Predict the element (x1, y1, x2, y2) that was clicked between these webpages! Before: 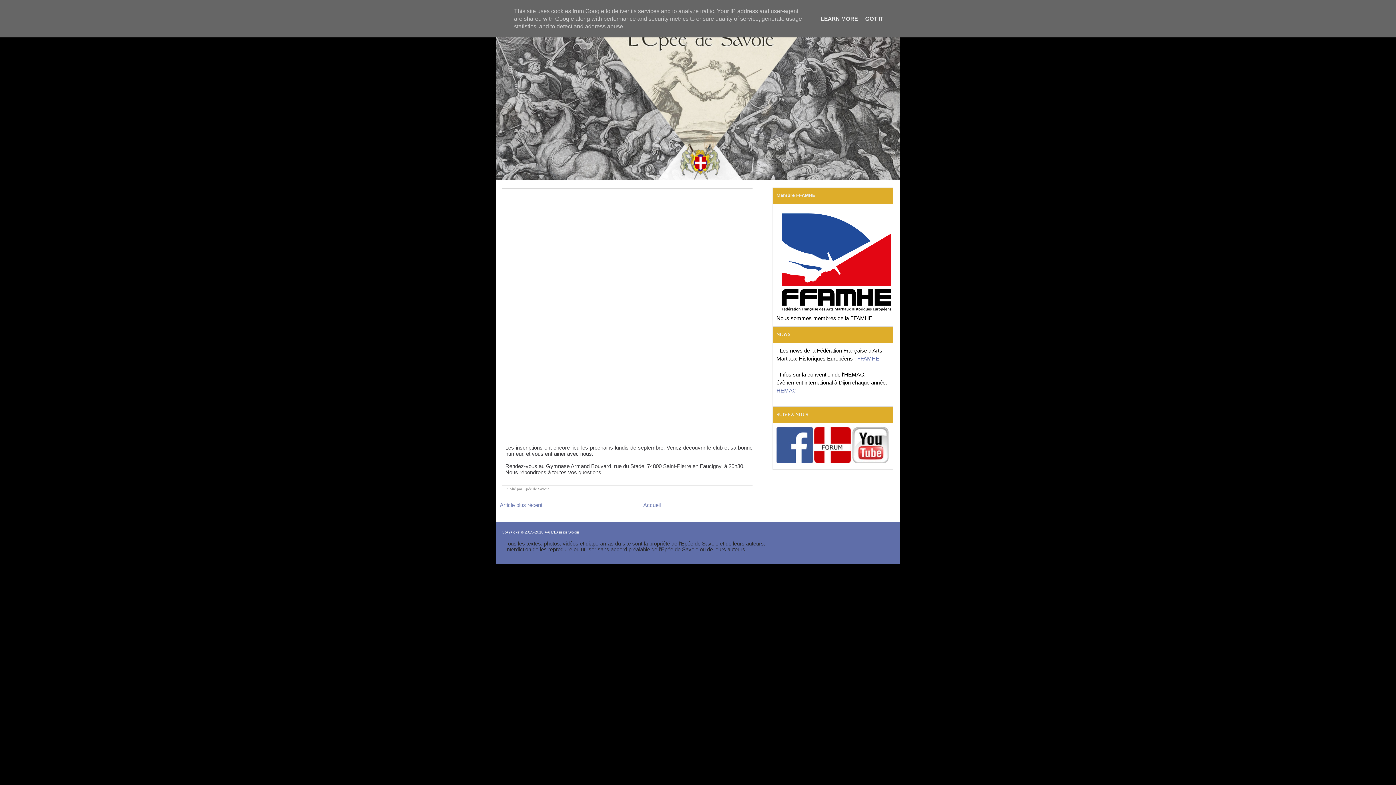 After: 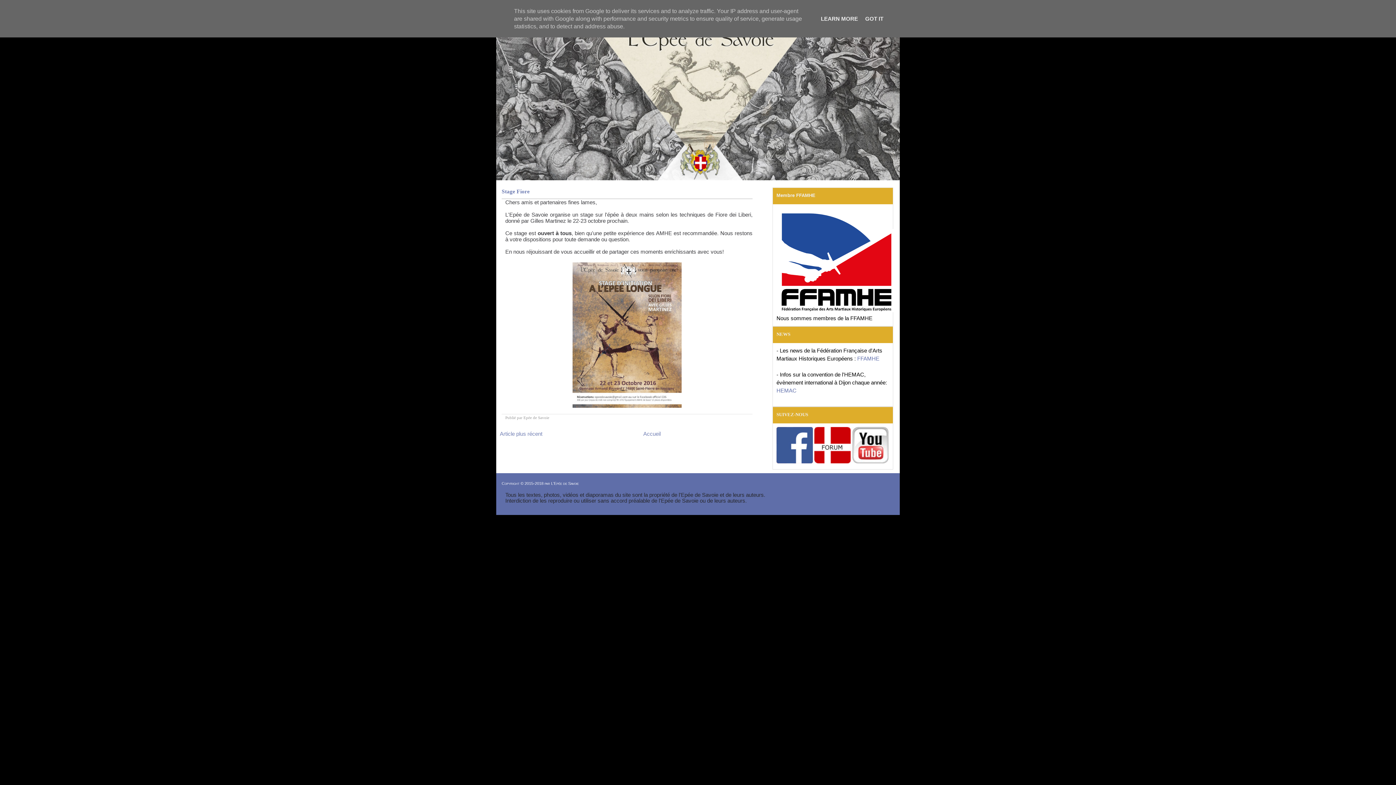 Action: bbox: (500, 502, 542, 508) label: Article plus récent